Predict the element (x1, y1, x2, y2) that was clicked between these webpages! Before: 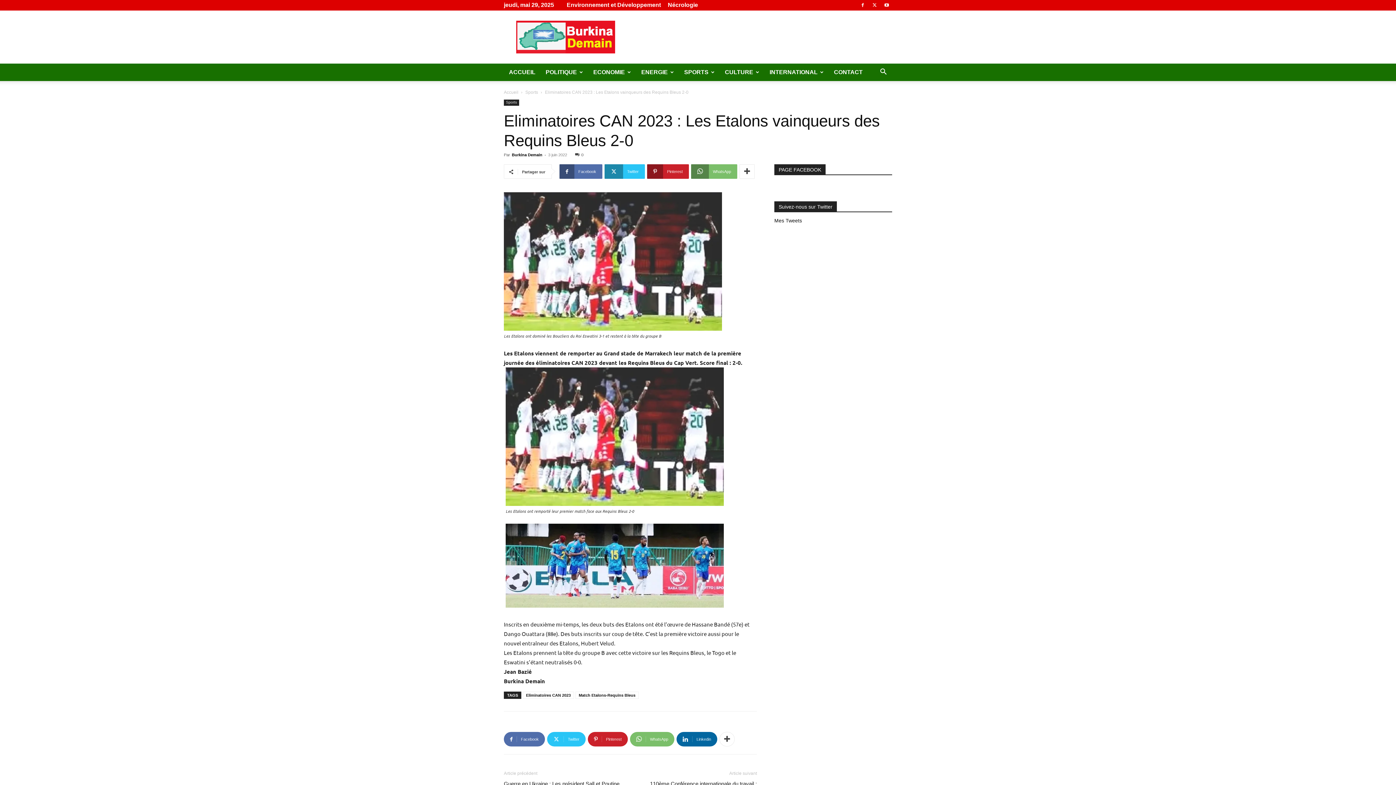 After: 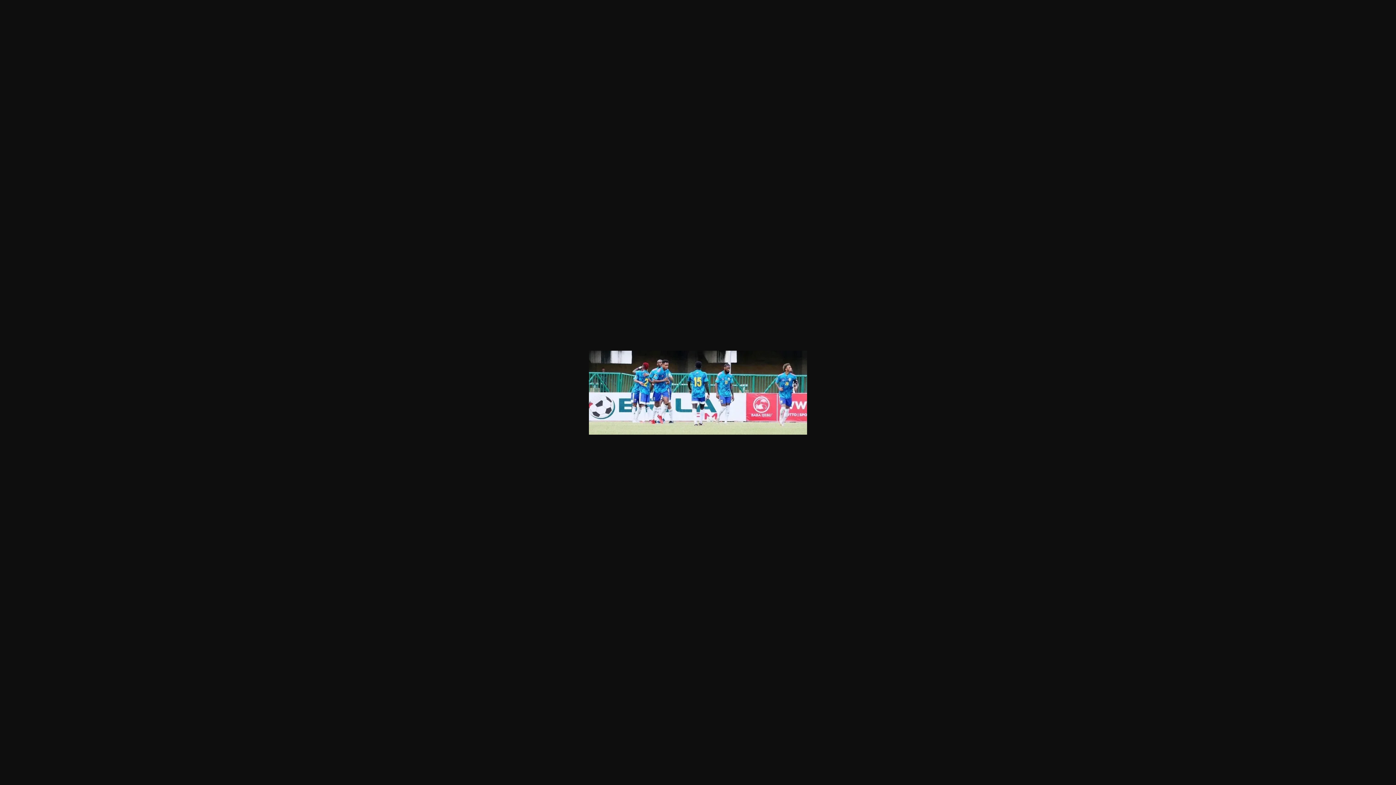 Action: bbox: (504, 602, 725, 609)